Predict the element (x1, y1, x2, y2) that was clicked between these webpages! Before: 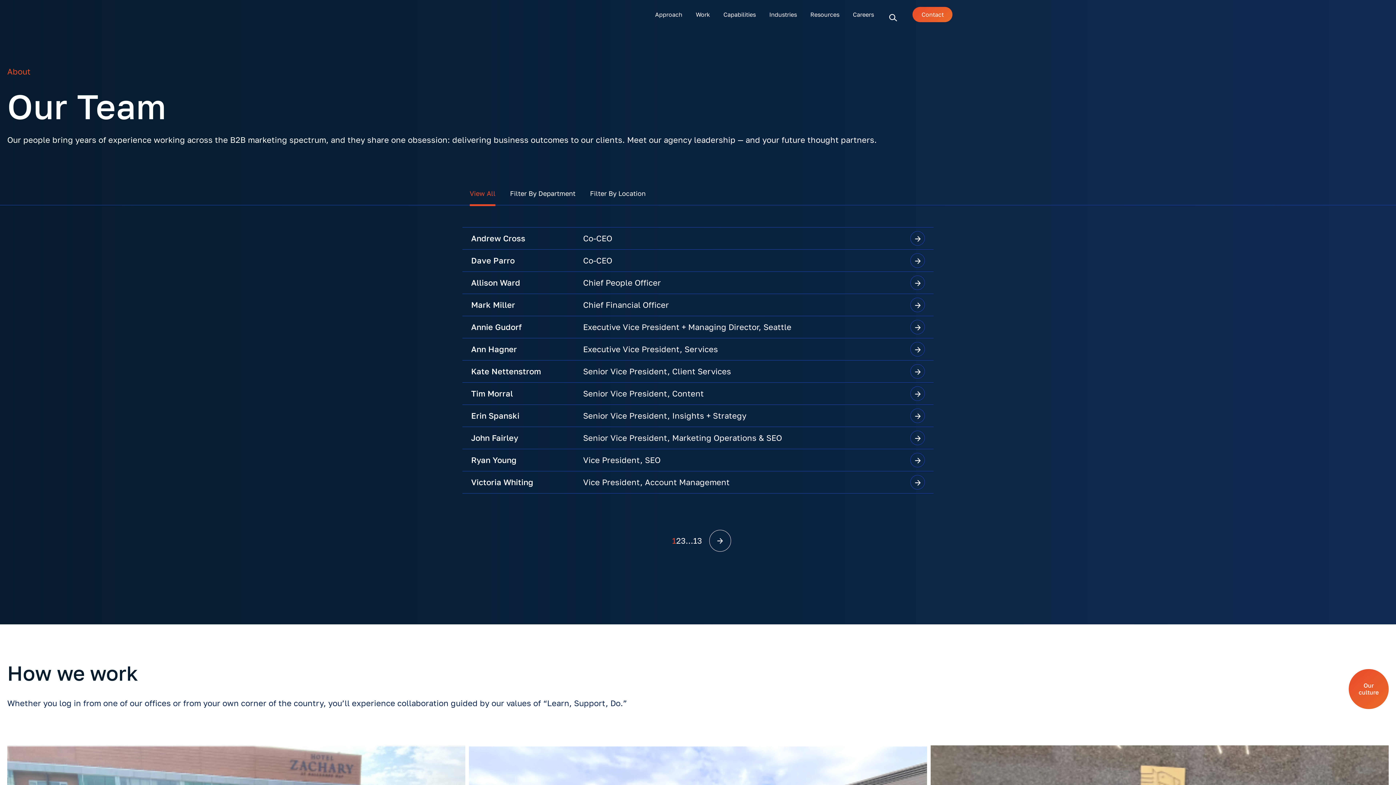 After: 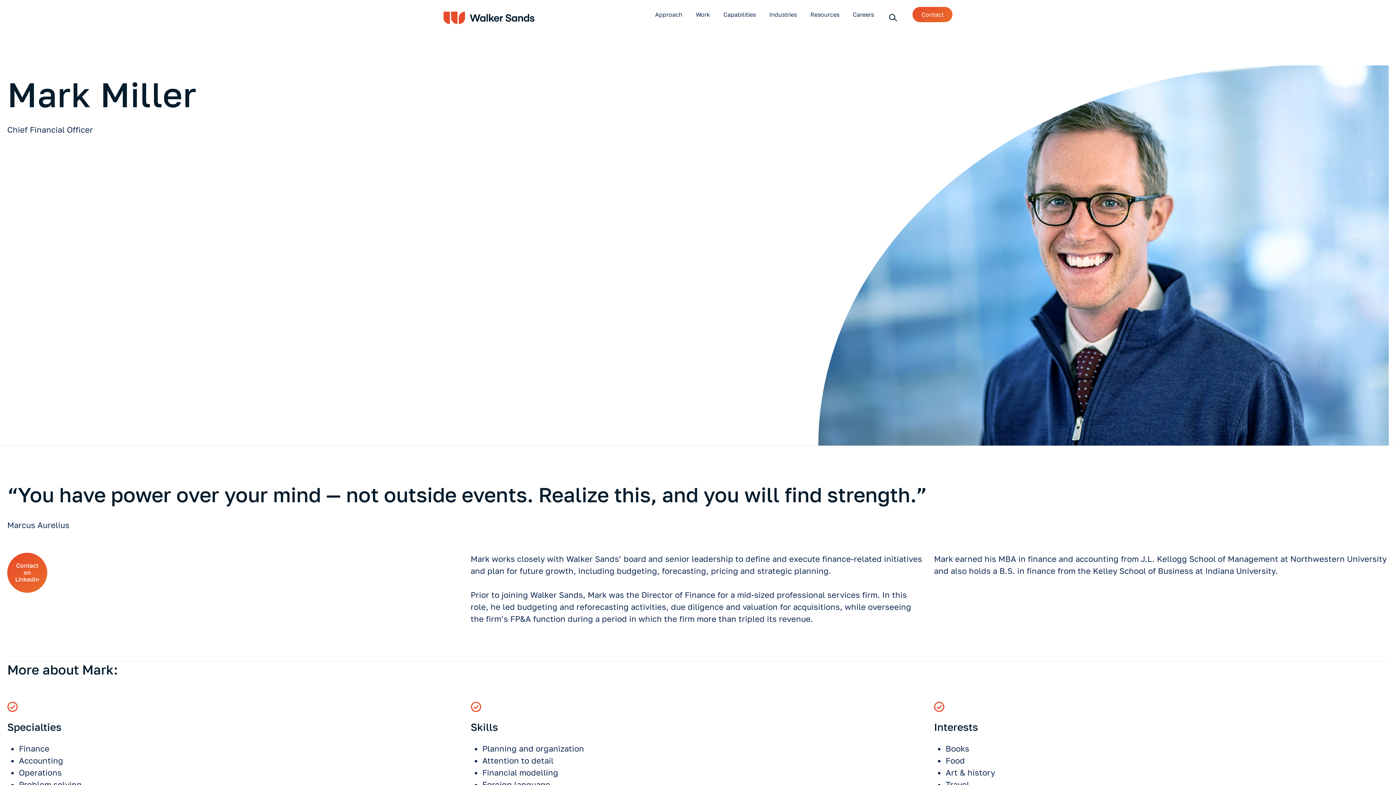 Action: bbox: (910, 297, 925, 312) label: Read more
: Mark Miller